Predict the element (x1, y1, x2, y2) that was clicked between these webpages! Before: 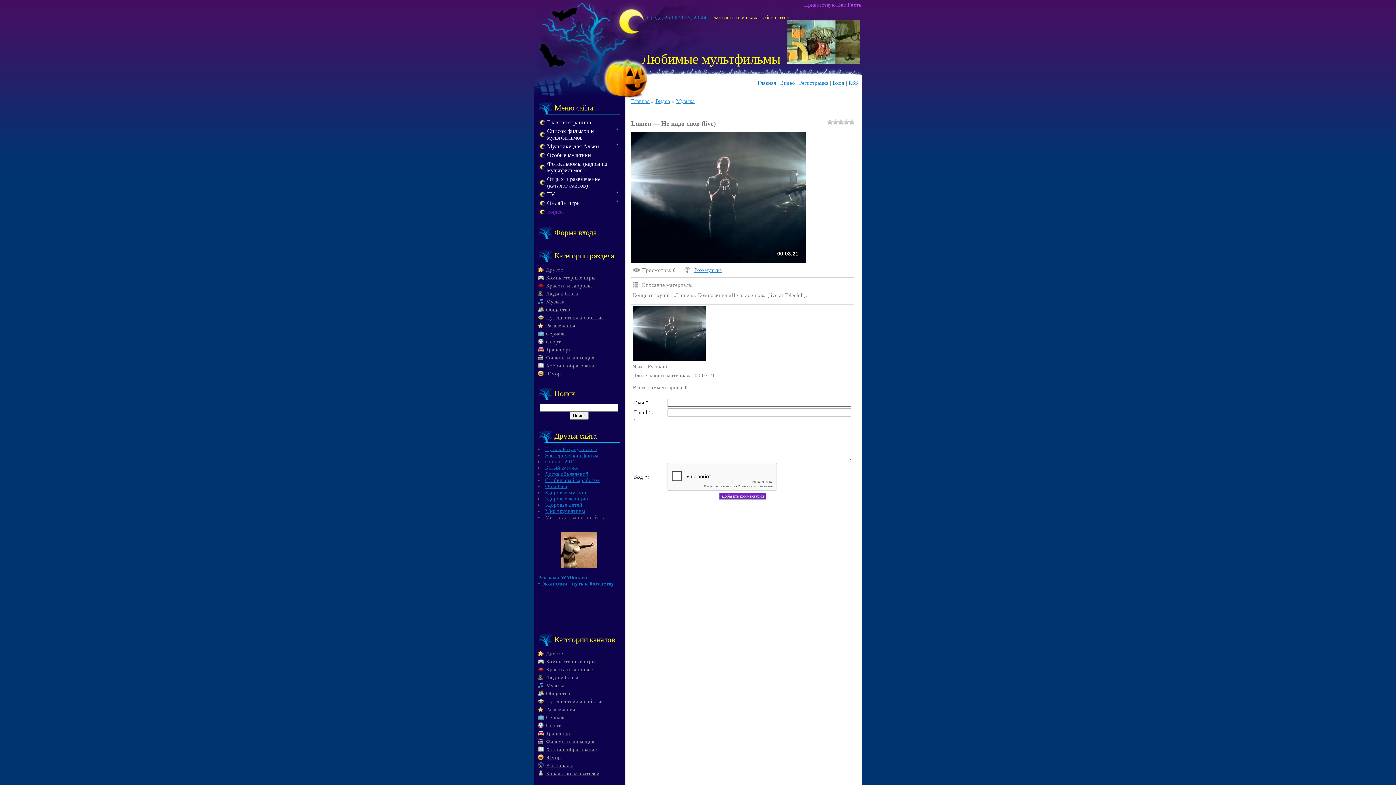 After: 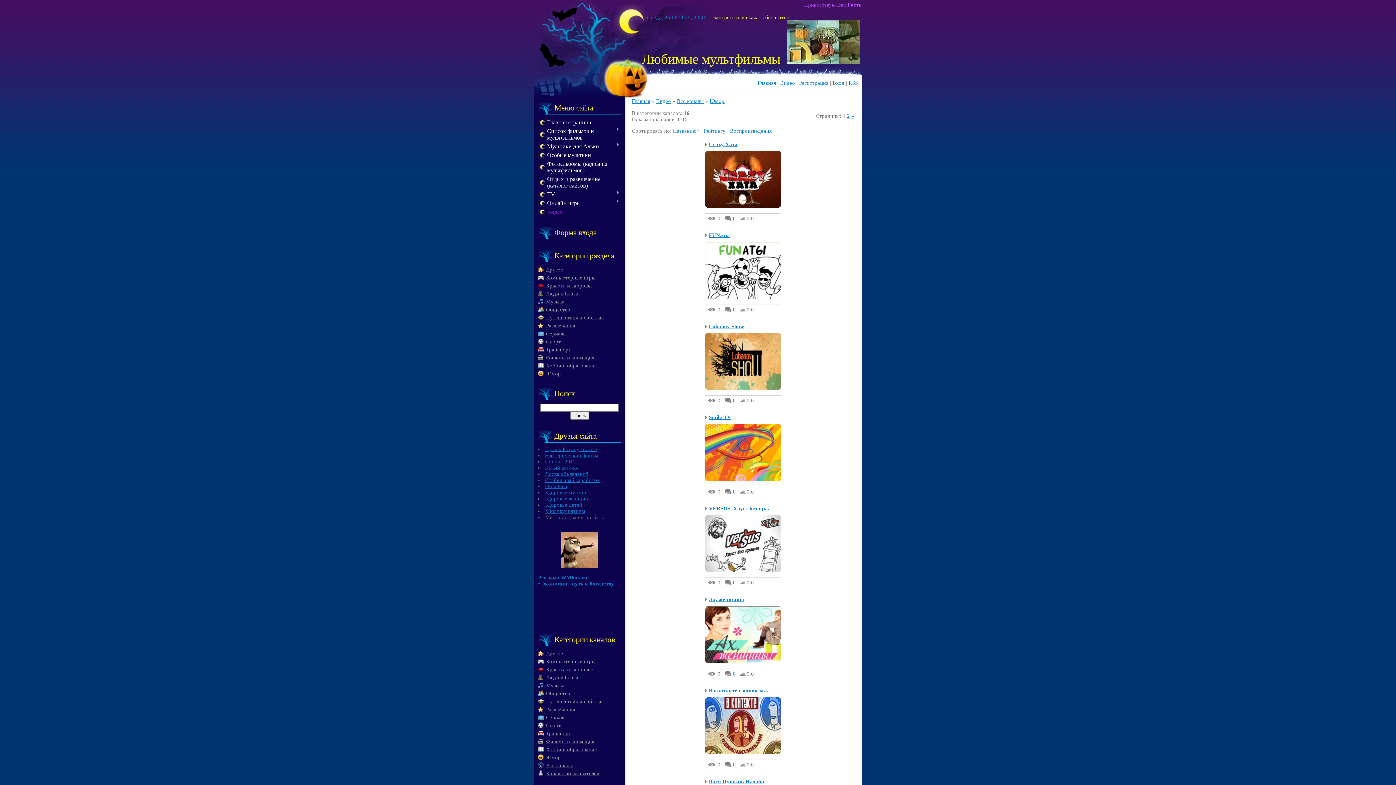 Action: label: Юмор bbox: (546, 754, 561, 760)